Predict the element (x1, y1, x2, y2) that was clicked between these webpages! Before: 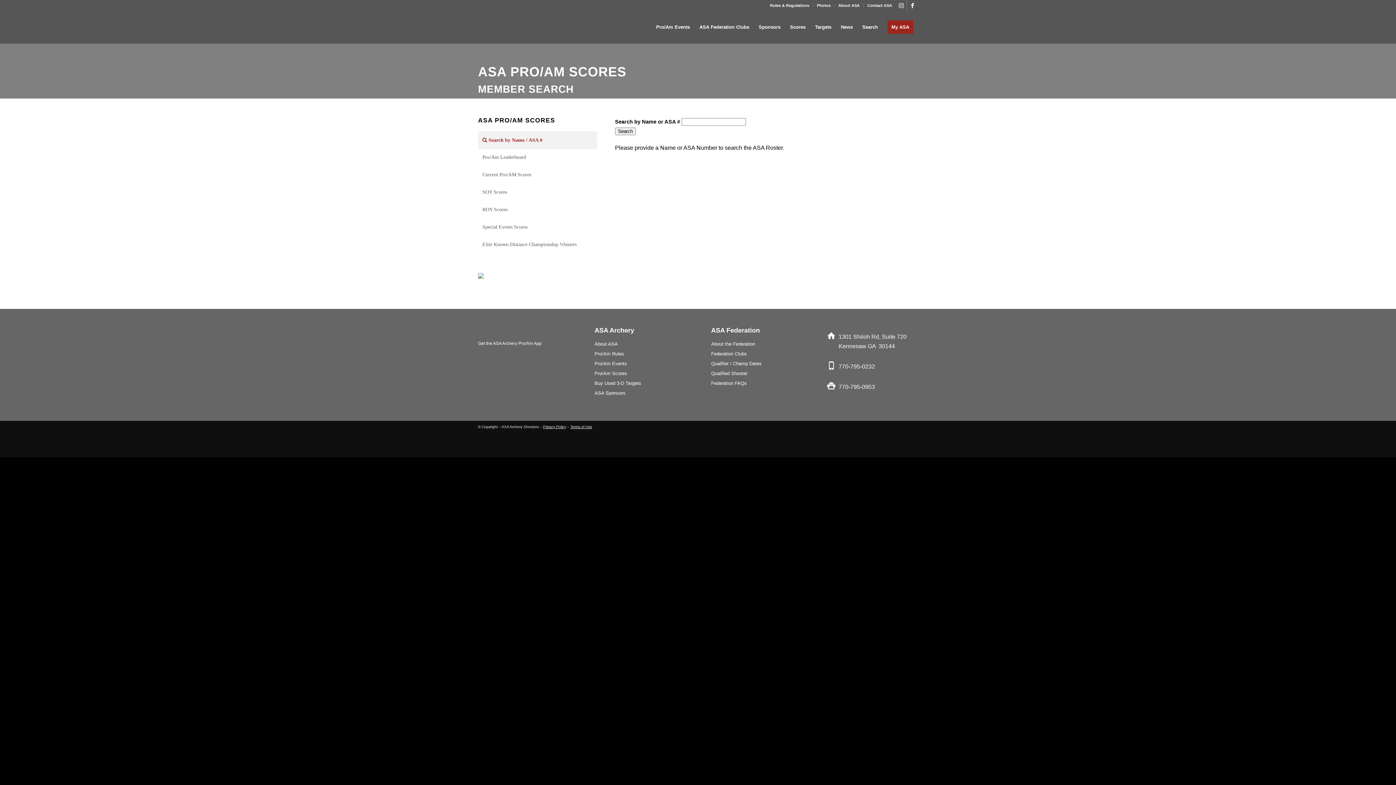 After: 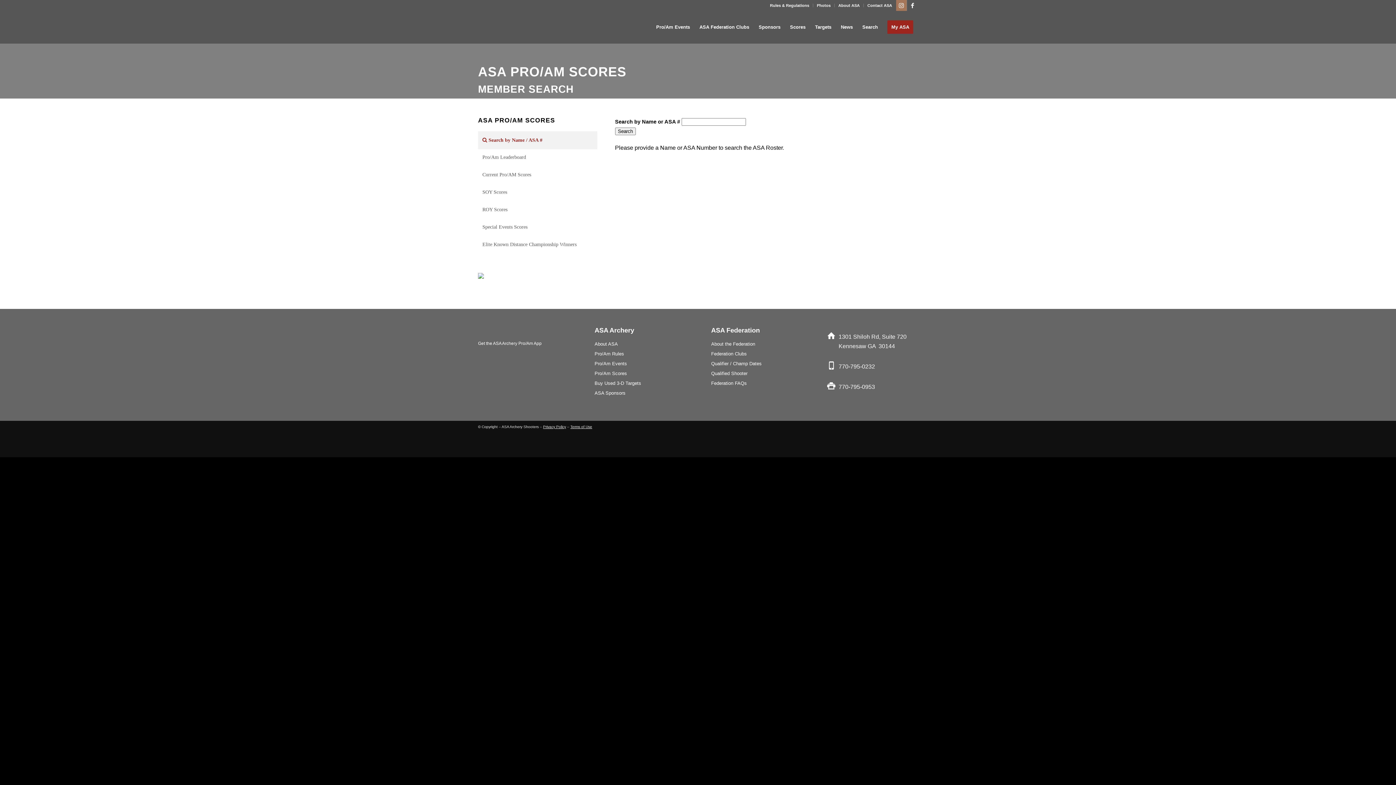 Action: bbox: (896, 0, 906, 10) label: Link to Instagram